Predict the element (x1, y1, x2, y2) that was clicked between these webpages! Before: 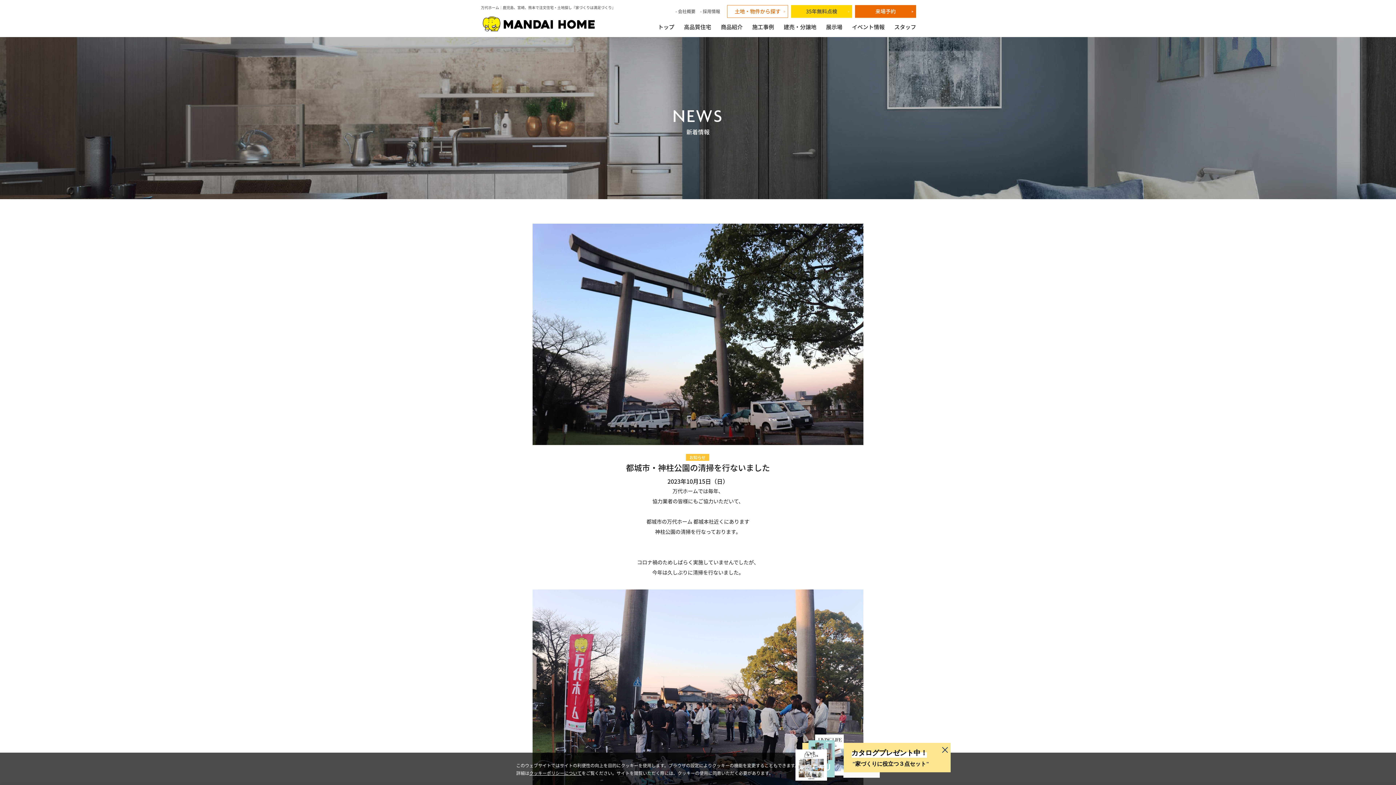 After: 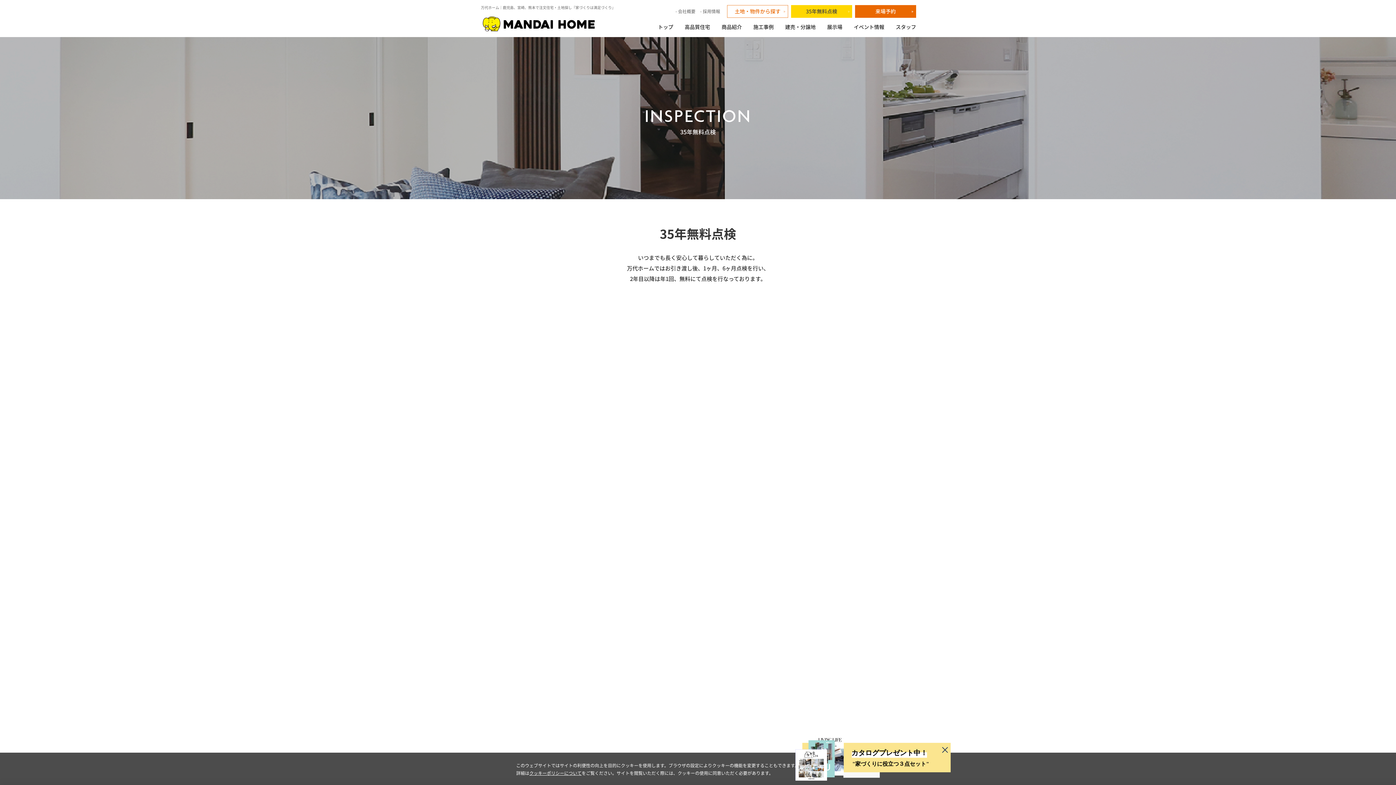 Action: label: 35年無料点検 bbox: (791, 5, 852, 17)